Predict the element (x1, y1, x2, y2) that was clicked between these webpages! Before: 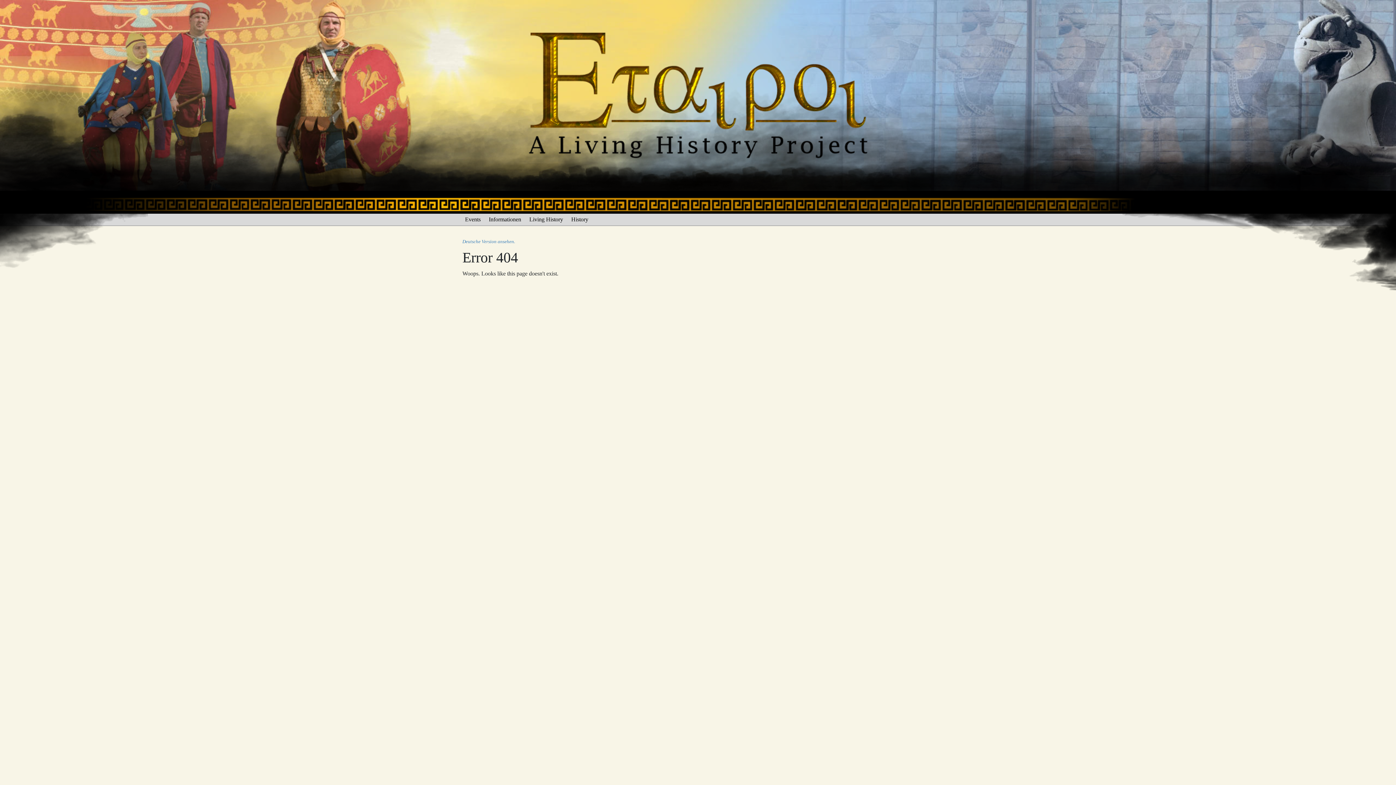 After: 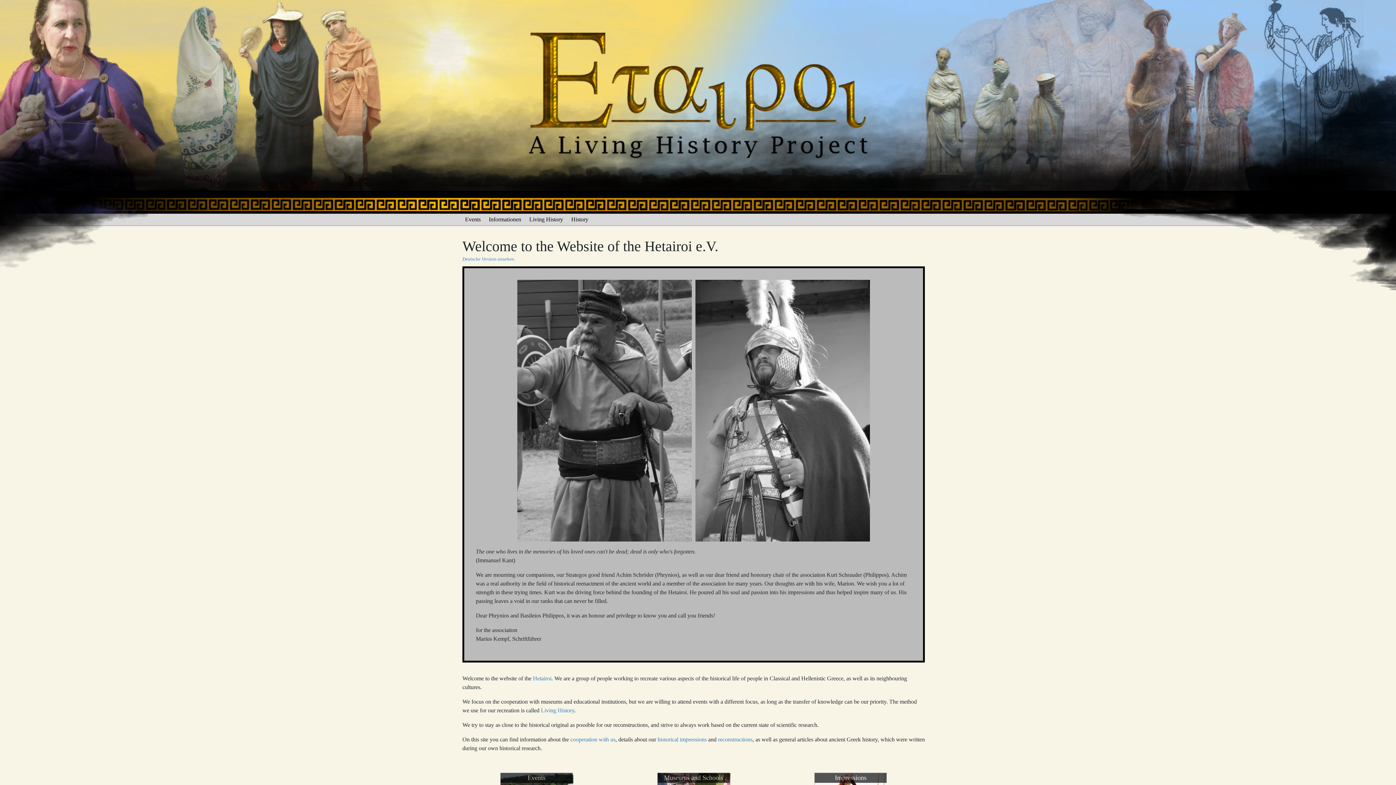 Action: bbox: (0, 103, 1396, 109)